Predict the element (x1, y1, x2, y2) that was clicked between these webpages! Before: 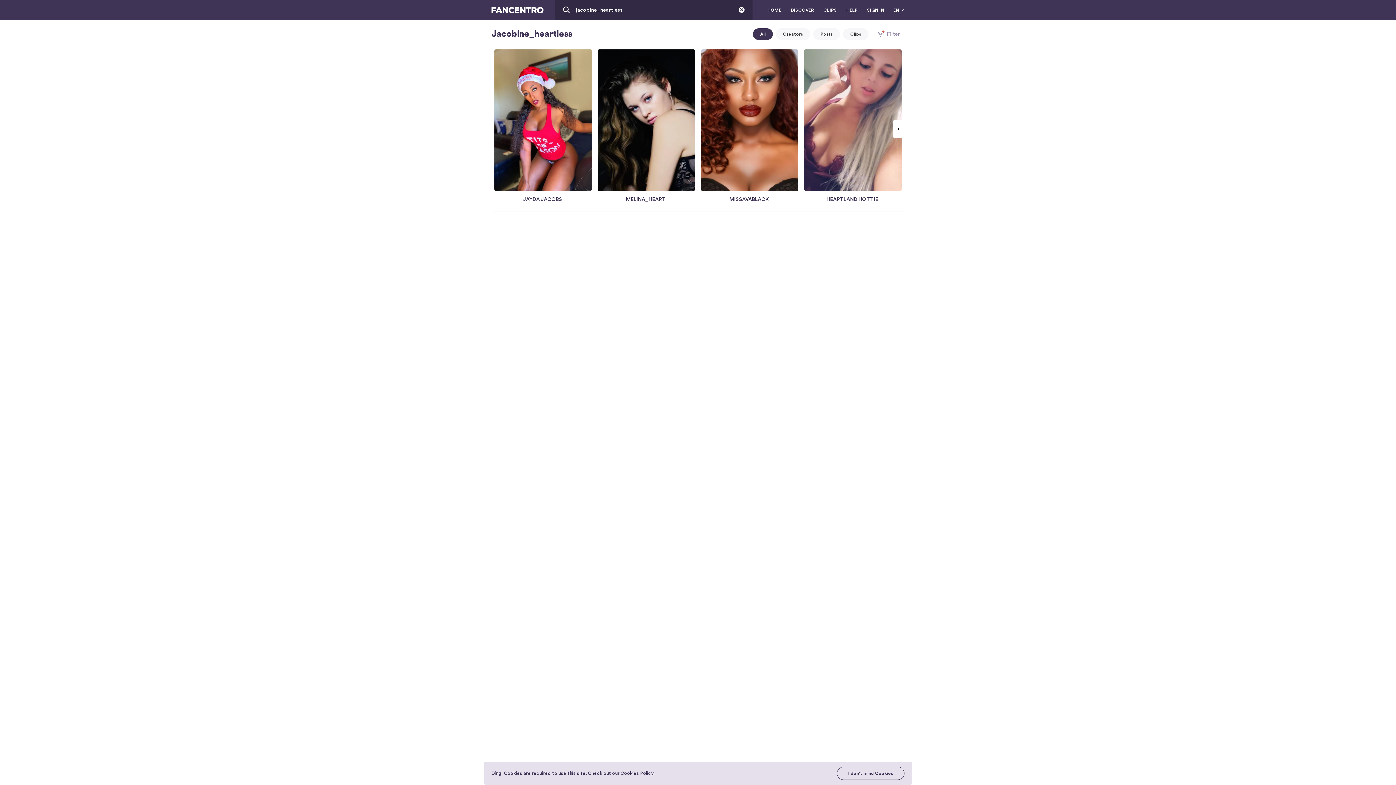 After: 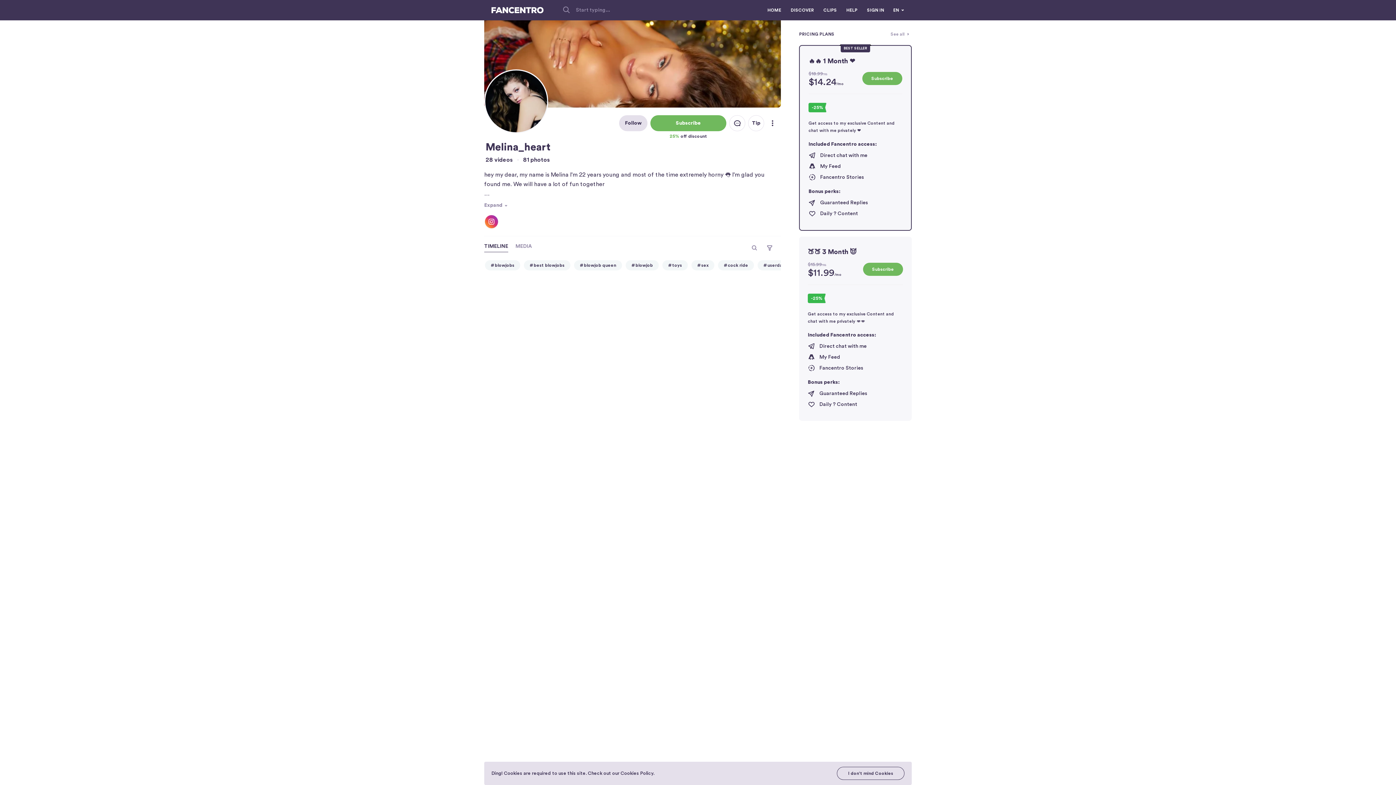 Action: bbox: (597, 190, 695, 208) label: MELINA_HEART